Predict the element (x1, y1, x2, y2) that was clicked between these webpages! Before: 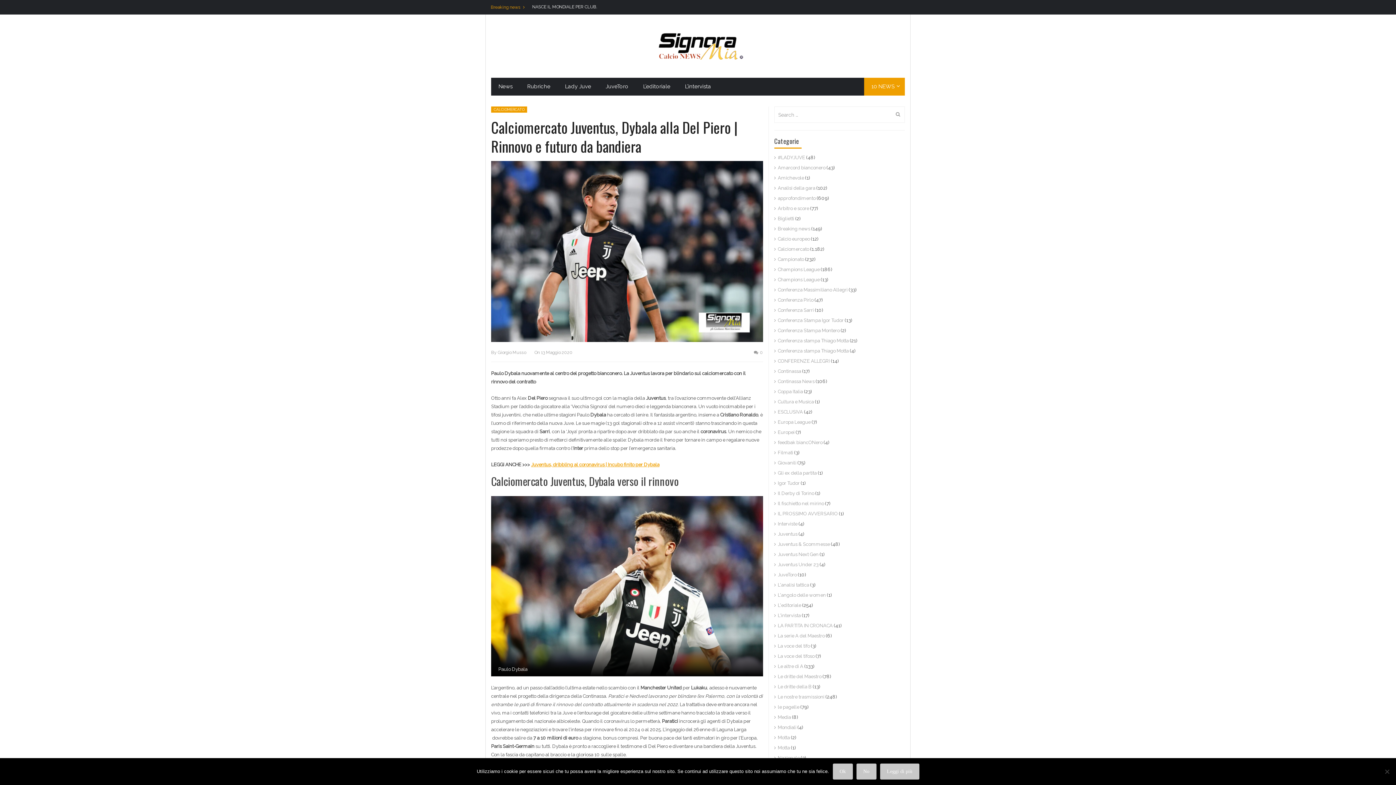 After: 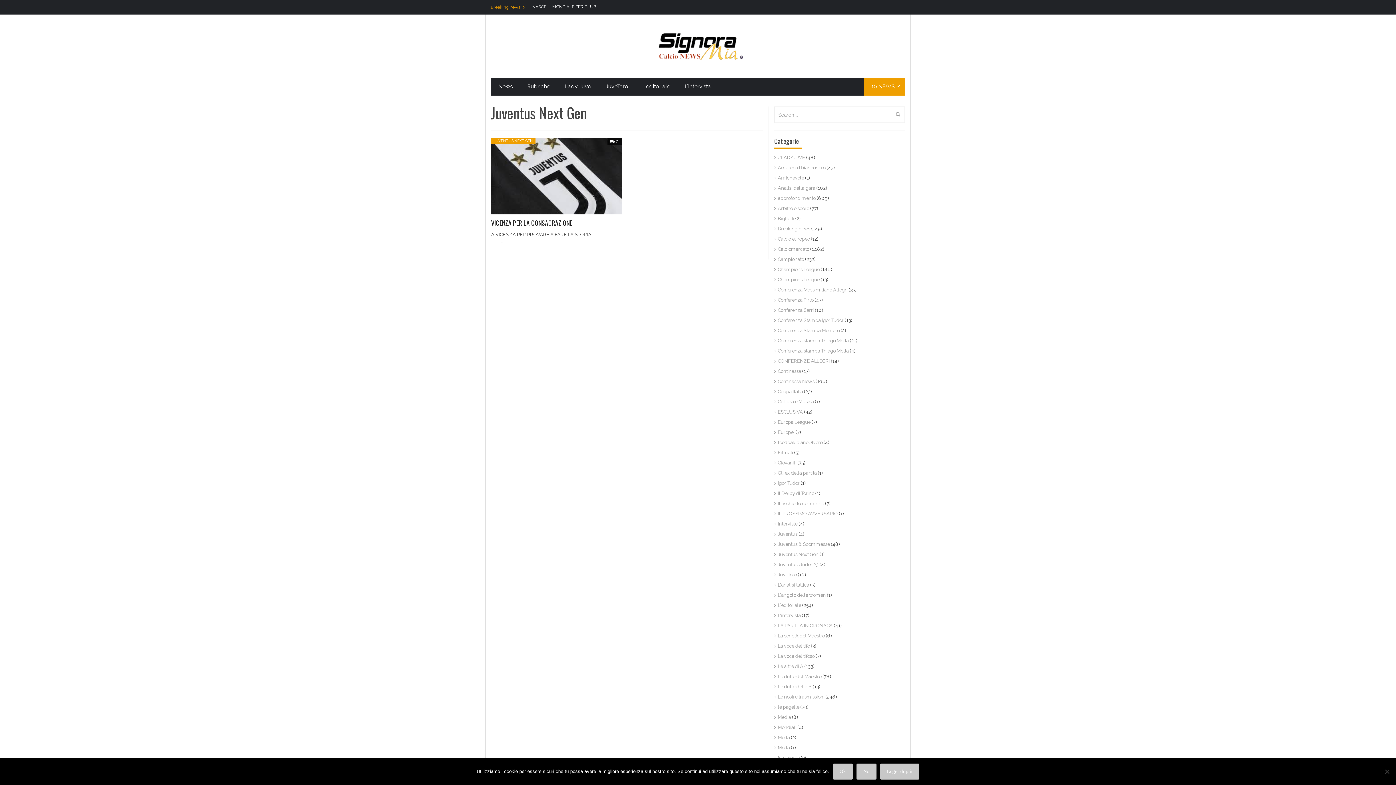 Action: label: Juventus Next Gen bbox: (774, 552, 818, 557)